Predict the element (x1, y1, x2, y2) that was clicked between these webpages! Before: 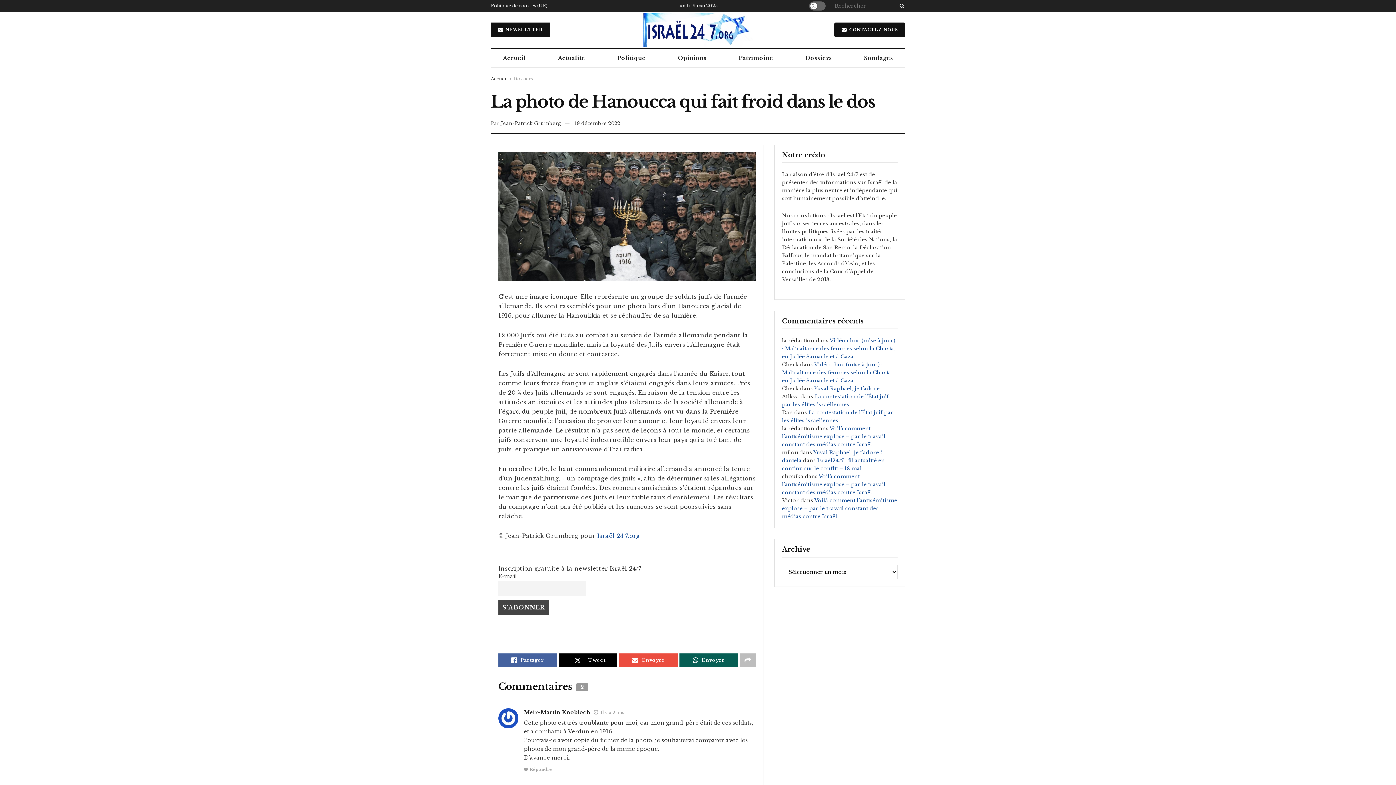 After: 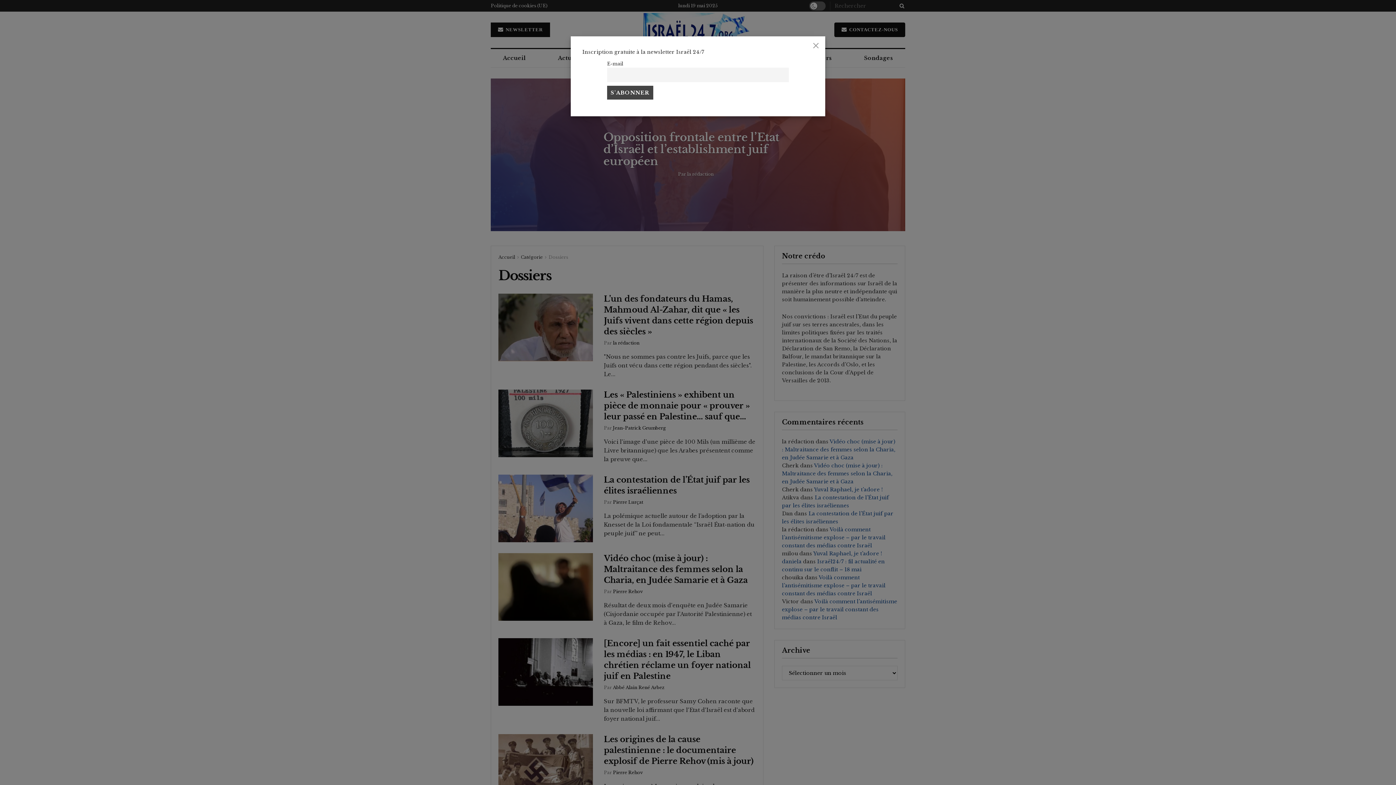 Action: label: Dossiers bbox: (805, 52, 832, 63)